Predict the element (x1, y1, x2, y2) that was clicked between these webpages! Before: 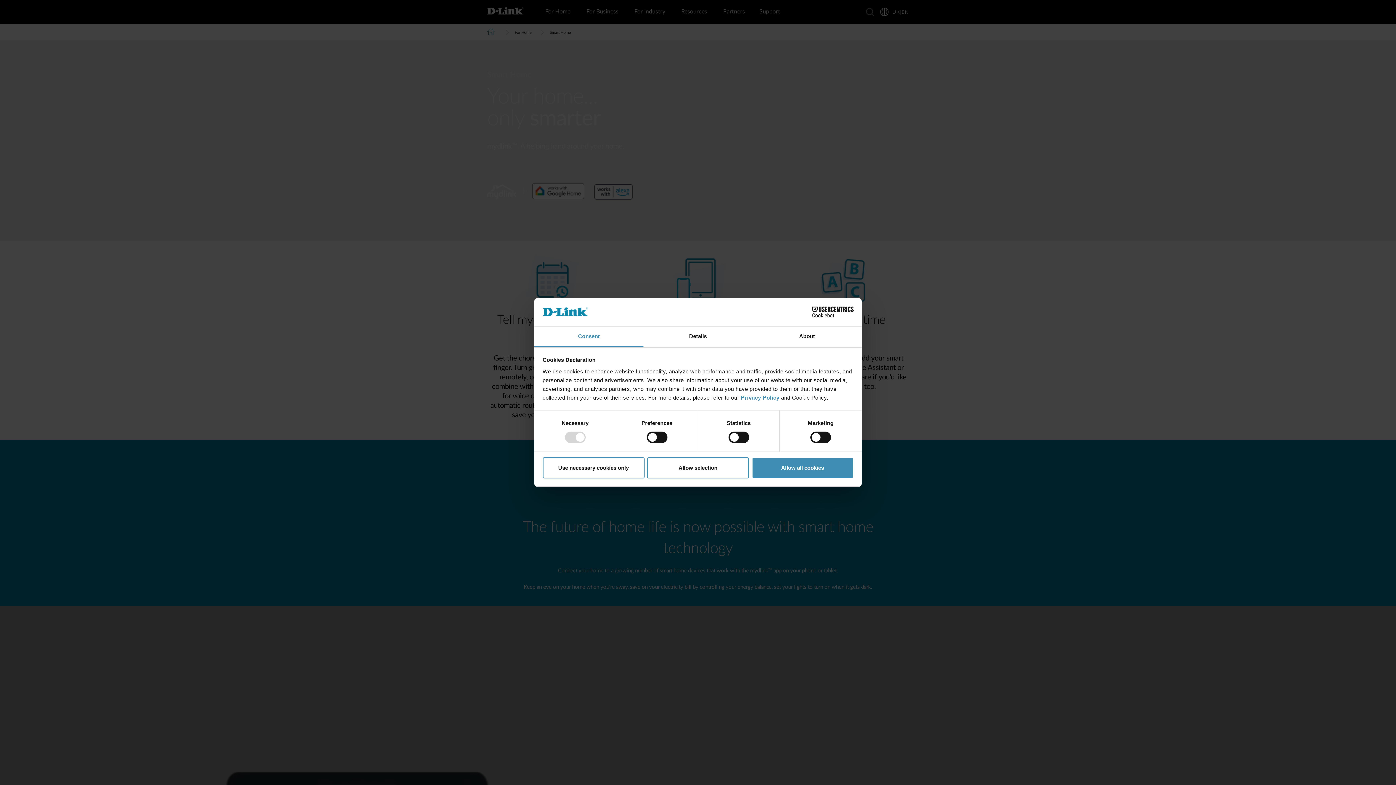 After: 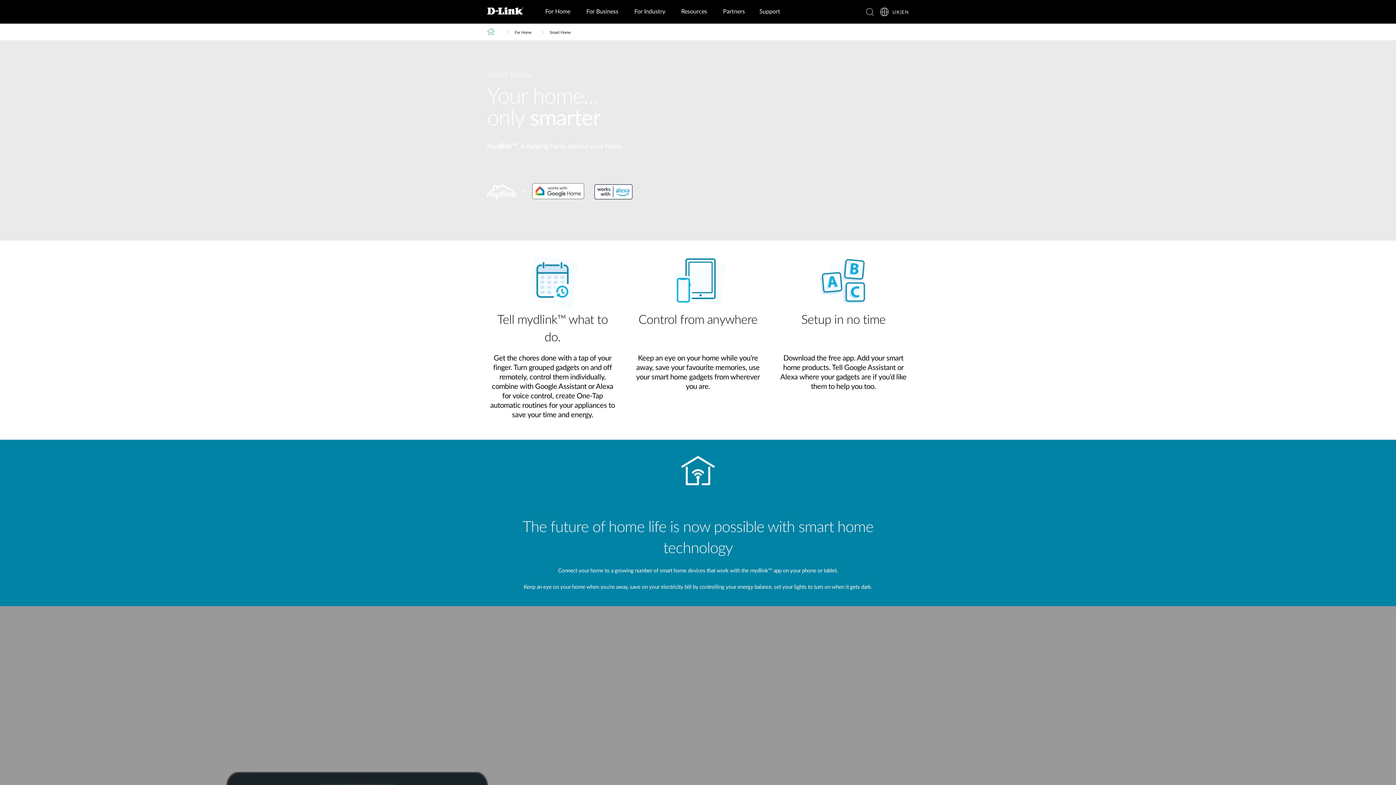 Action: bbox: (647, 457, 749, 478) label: Allow selection